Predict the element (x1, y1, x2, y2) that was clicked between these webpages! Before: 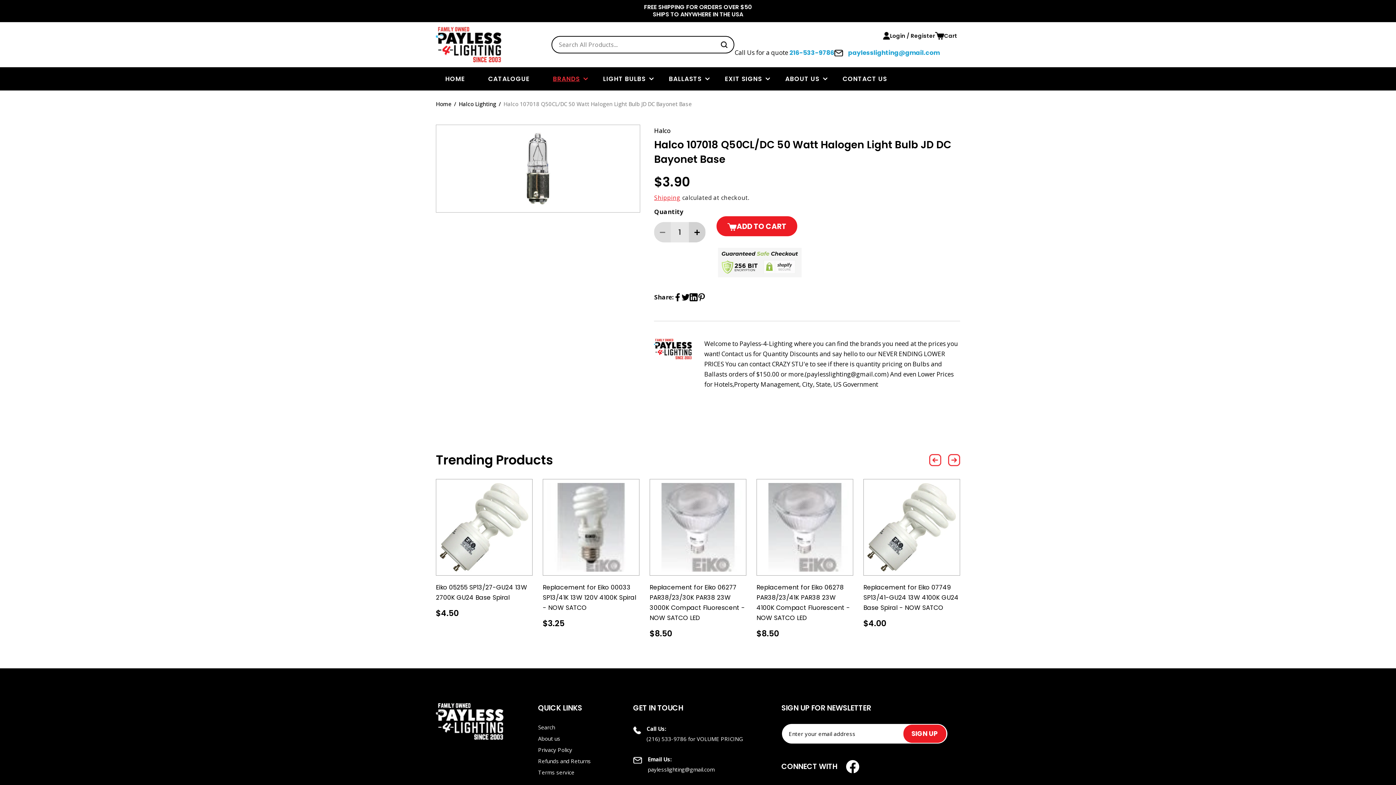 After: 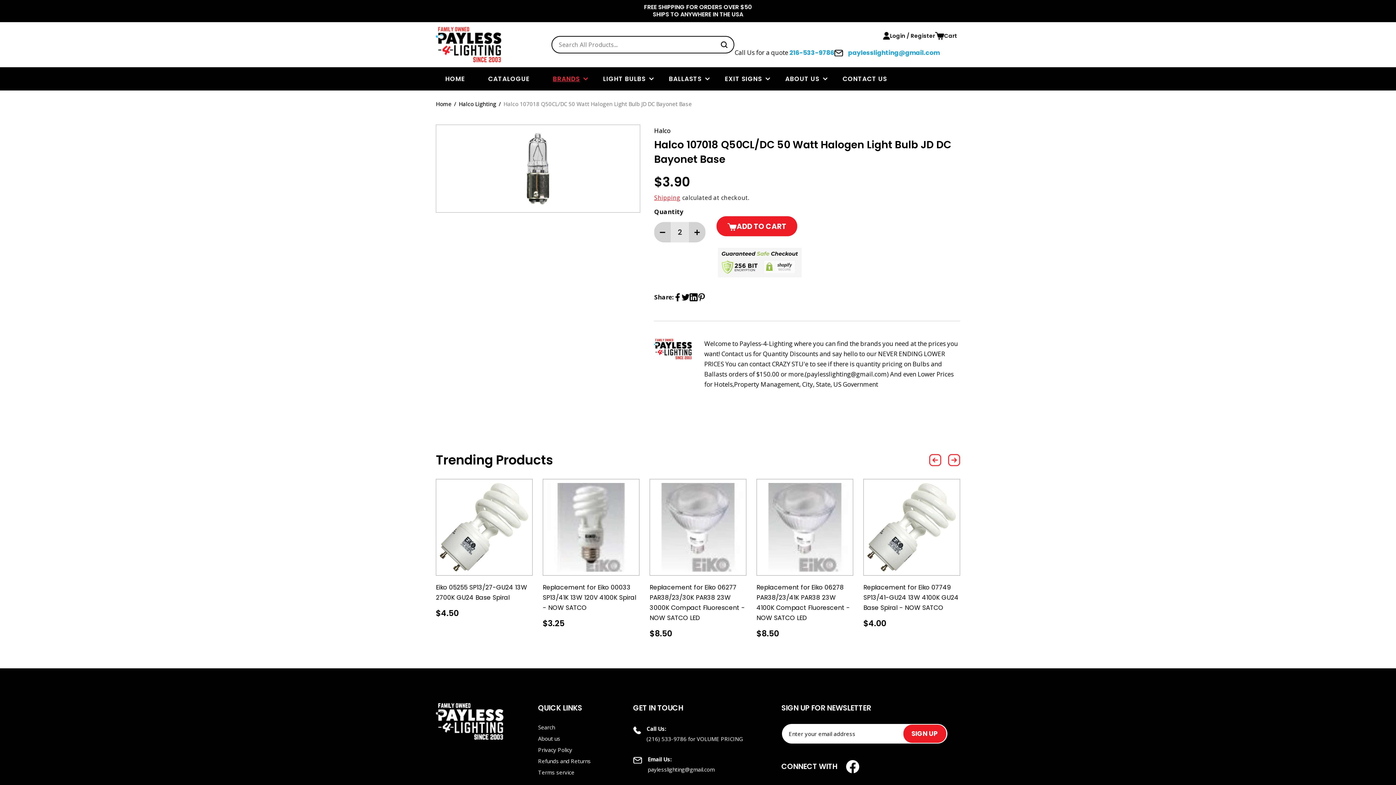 Action: bbox: (689, 222, 705, 242) label: Increase quantity for Halco 107018 Q50CL/DC 50 Watt Halogen Light Bulb JD DC Bayonet Base